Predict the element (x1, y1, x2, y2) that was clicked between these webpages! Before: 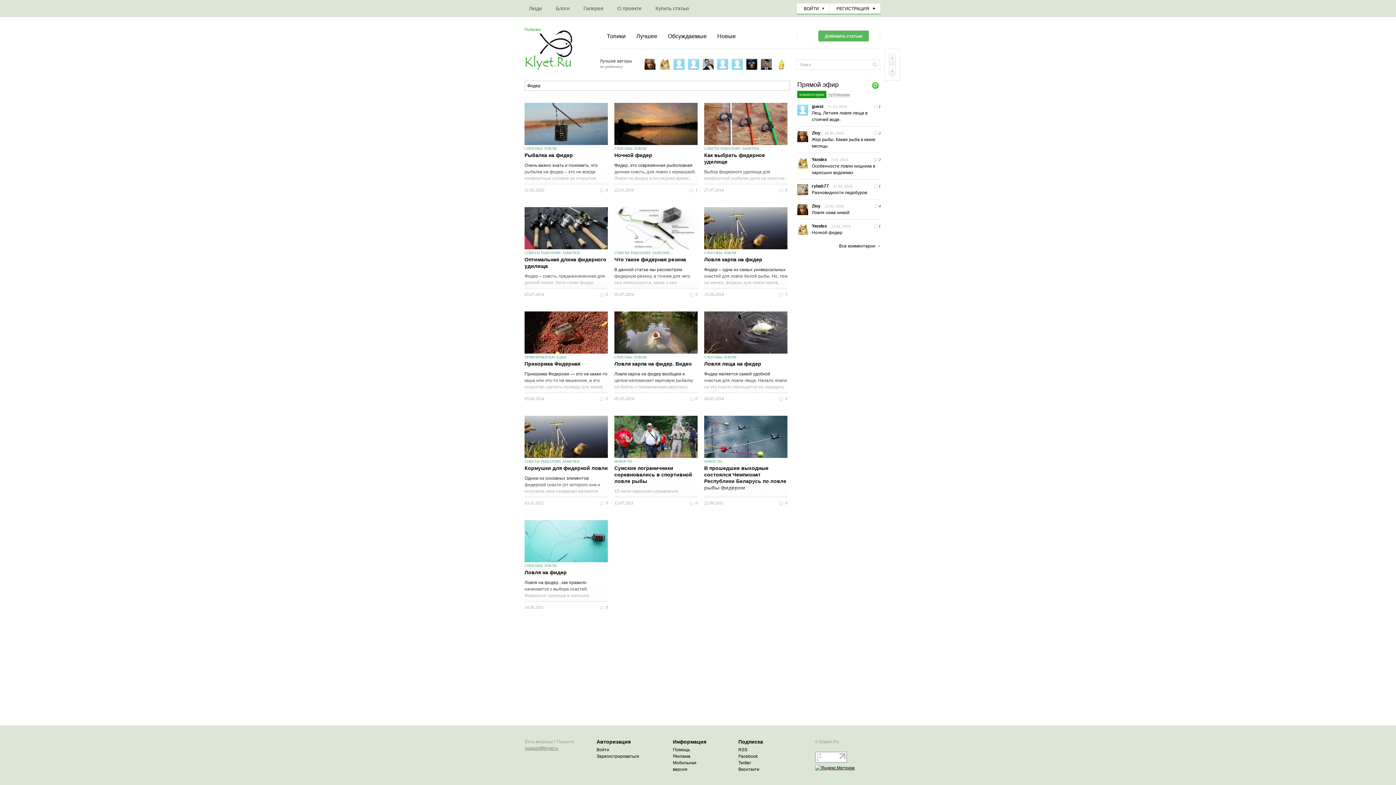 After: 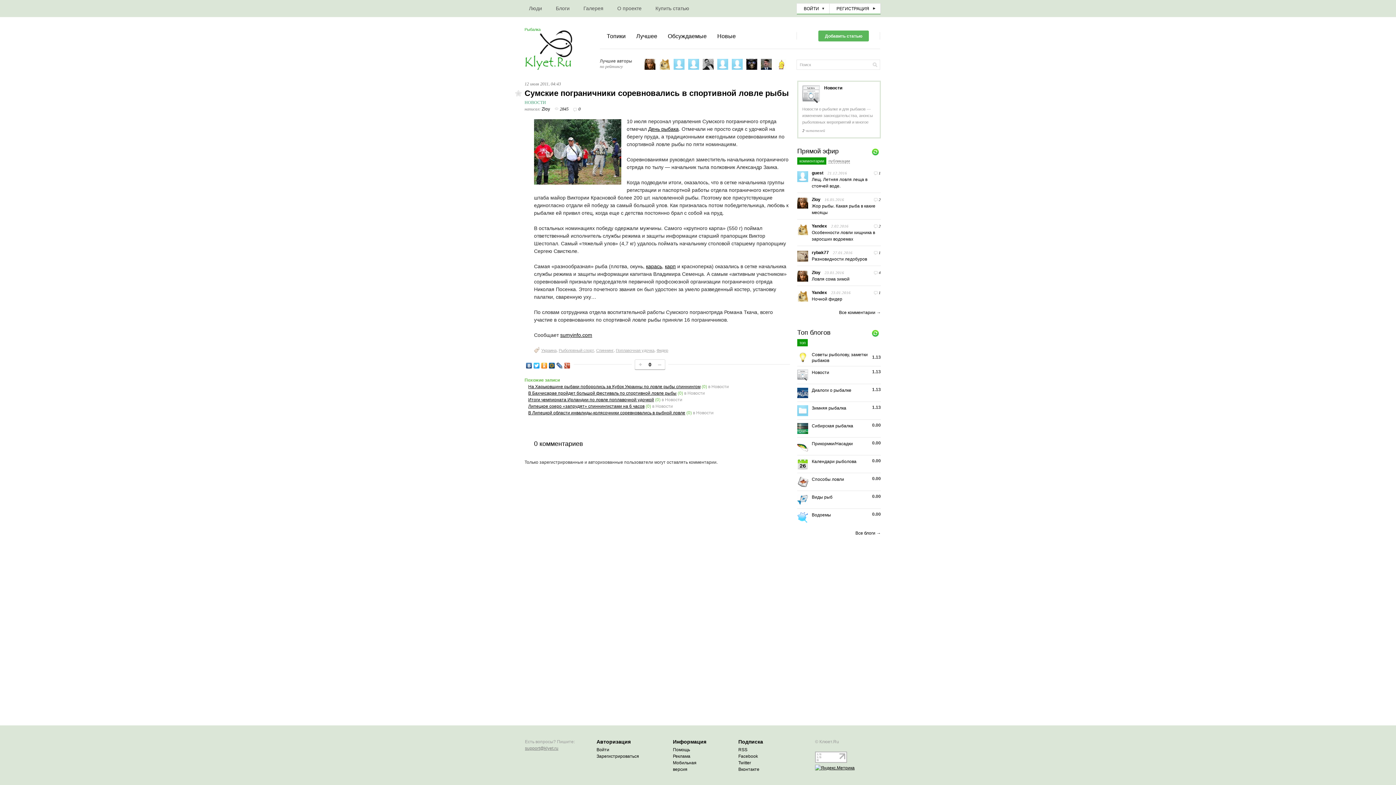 Action: label: Сумские пограничники соревновались в спортивной ловле рыбы bbox: (614, 465, 692, 484)